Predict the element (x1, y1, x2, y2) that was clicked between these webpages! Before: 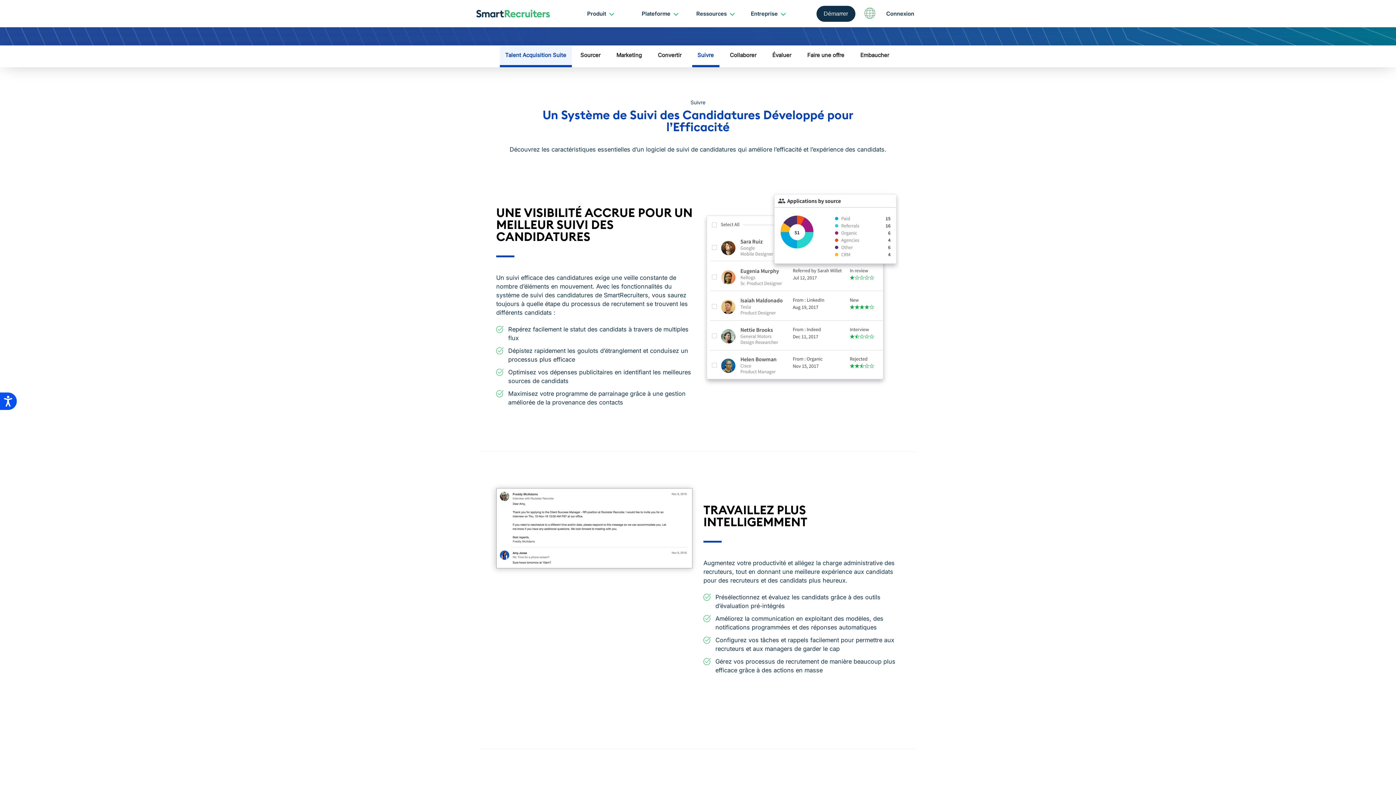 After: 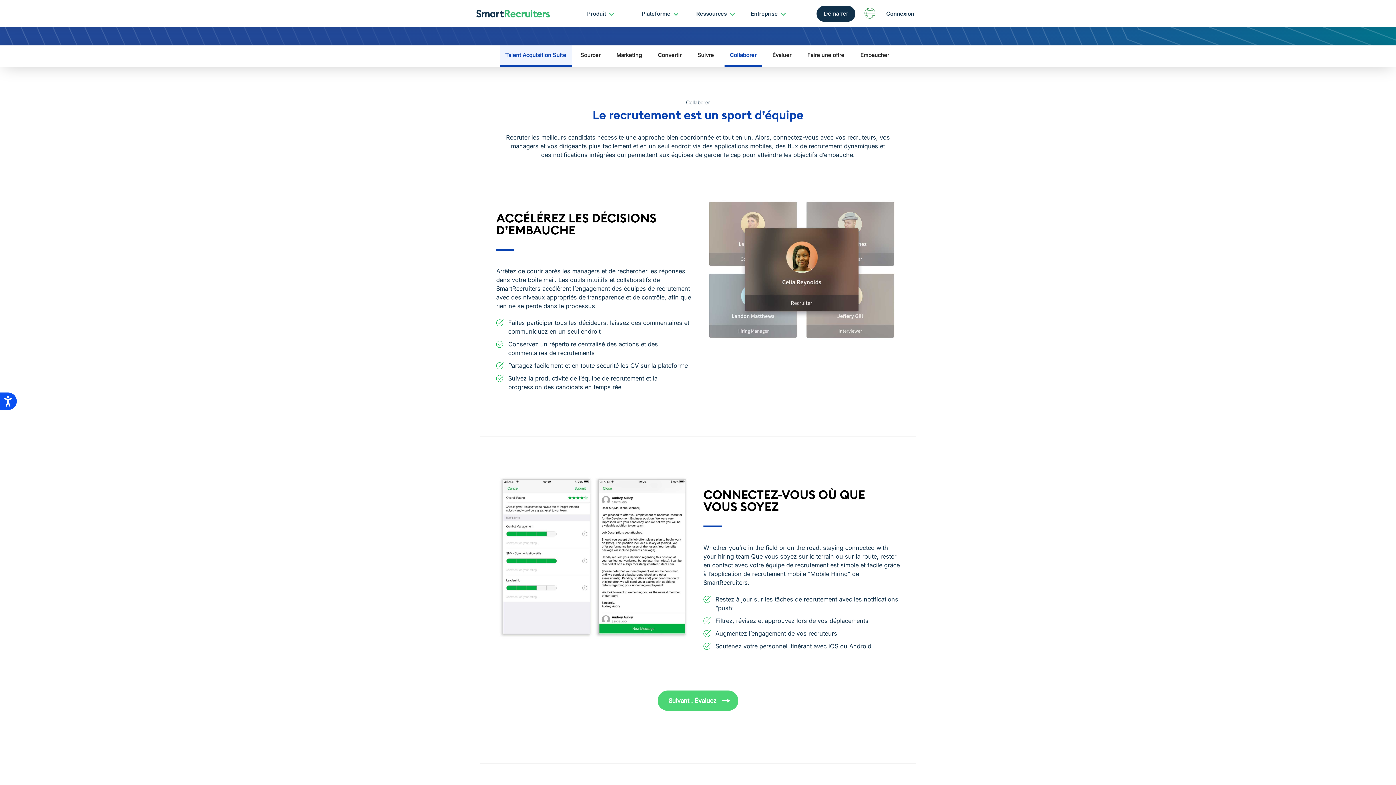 Action: bbox: (724, 45, 762, 67) label: Collaborer